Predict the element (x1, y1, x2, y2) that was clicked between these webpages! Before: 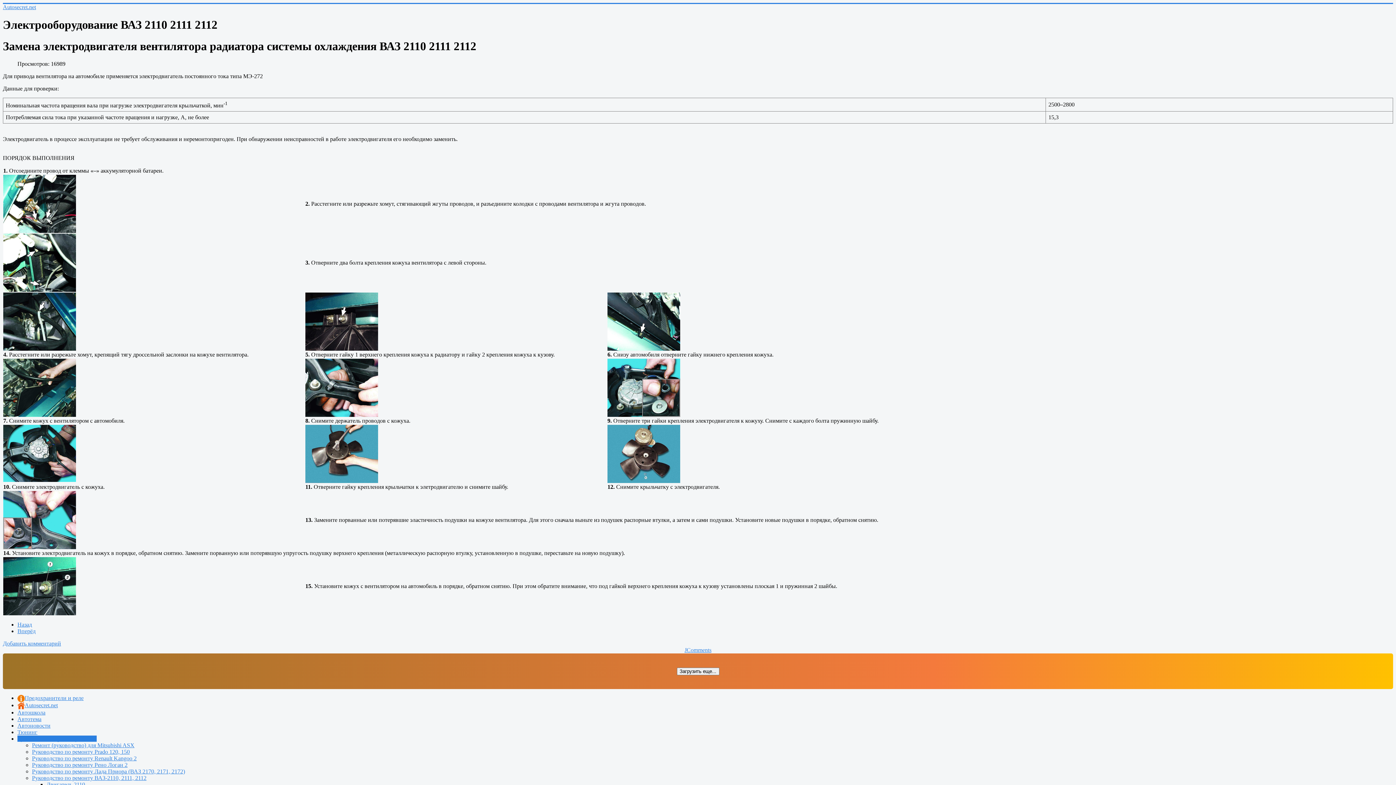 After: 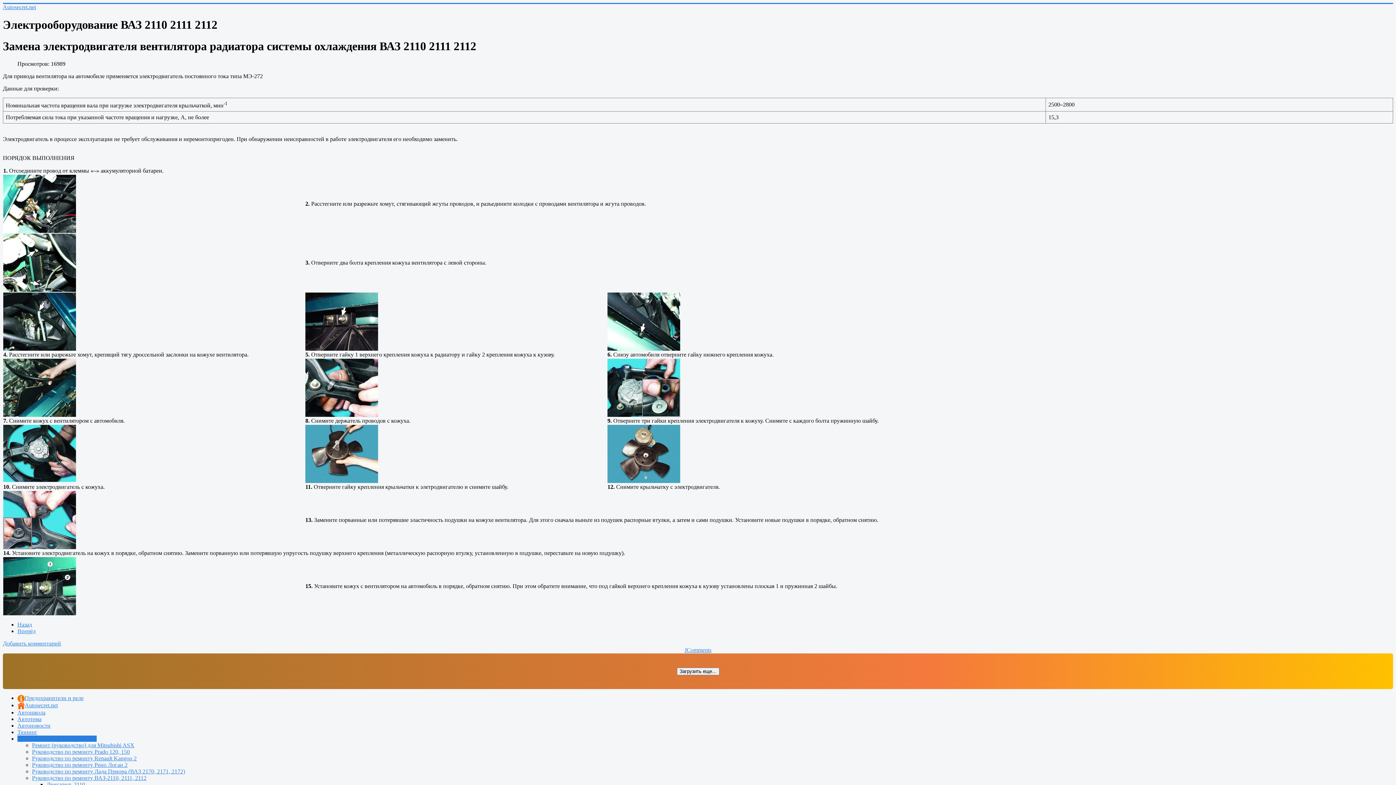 Action: bbox: (3, 318, 76, 324)